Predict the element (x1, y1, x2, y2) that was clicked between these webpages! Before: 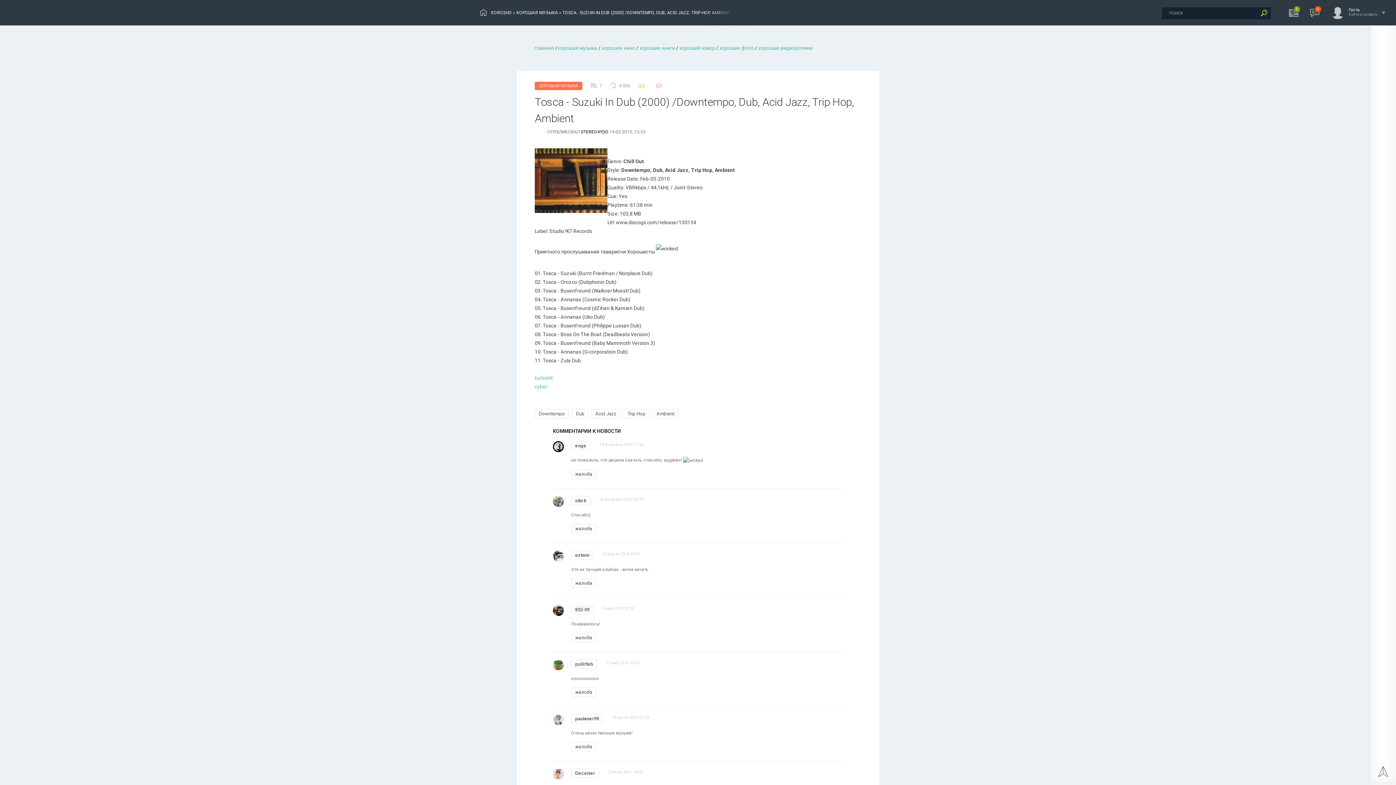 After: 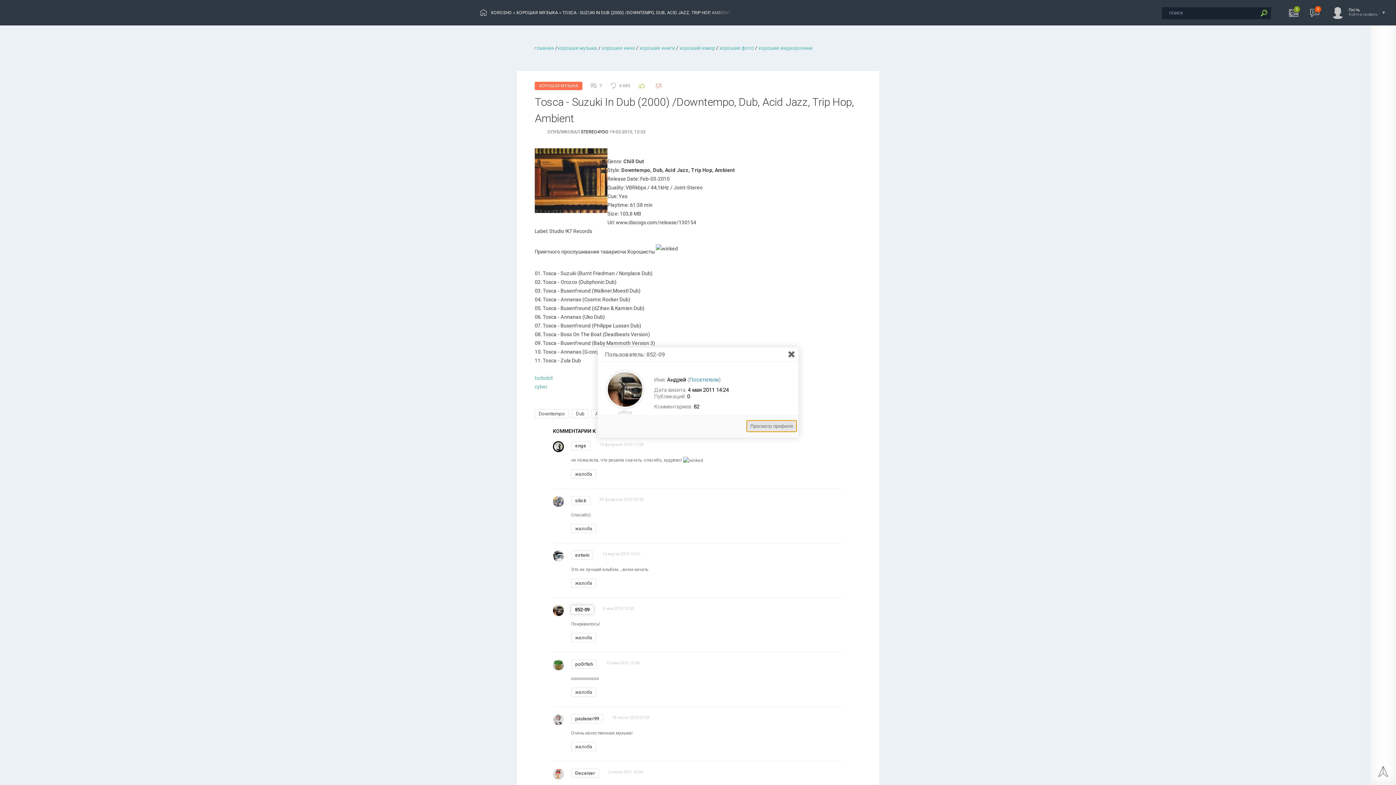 Action: label: 852-09 bbox: (571, 605, 593, 614)